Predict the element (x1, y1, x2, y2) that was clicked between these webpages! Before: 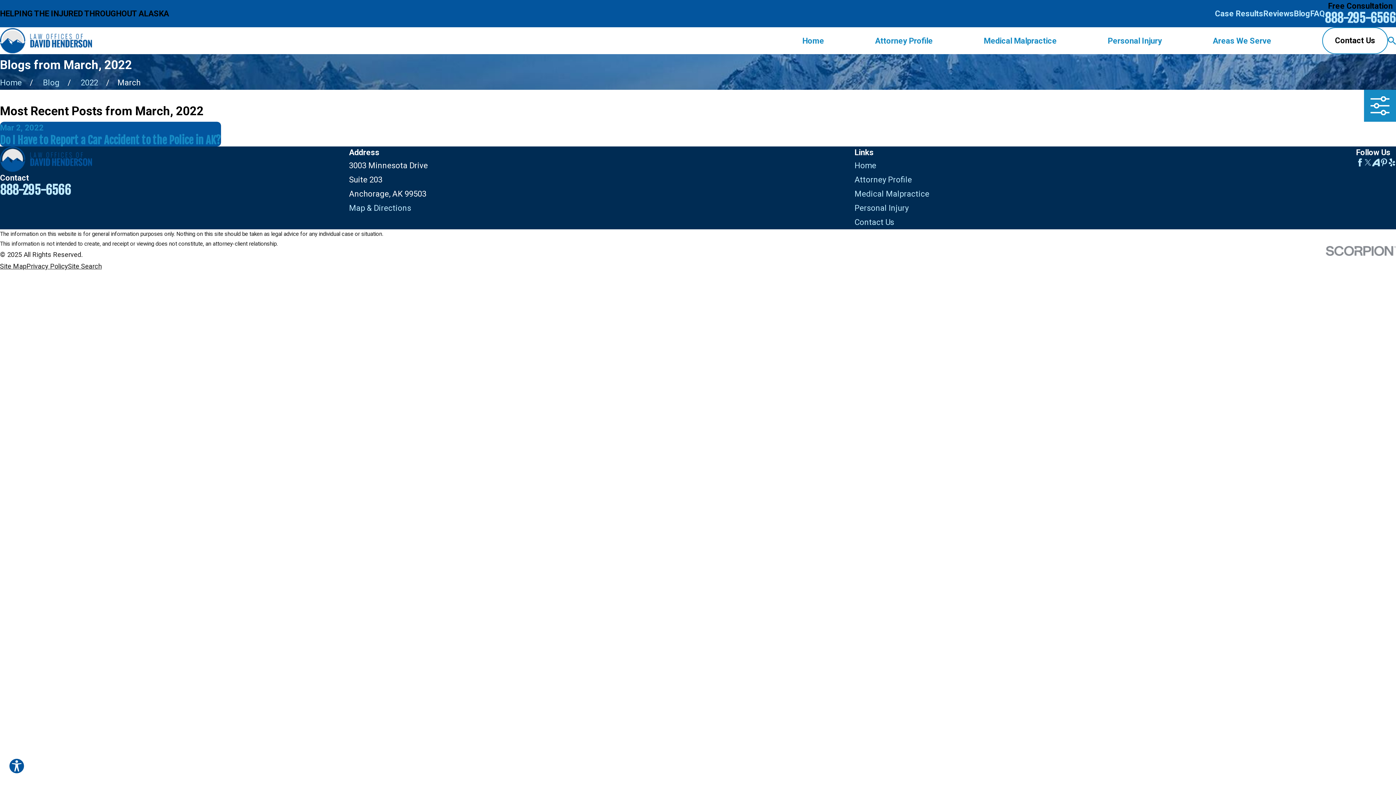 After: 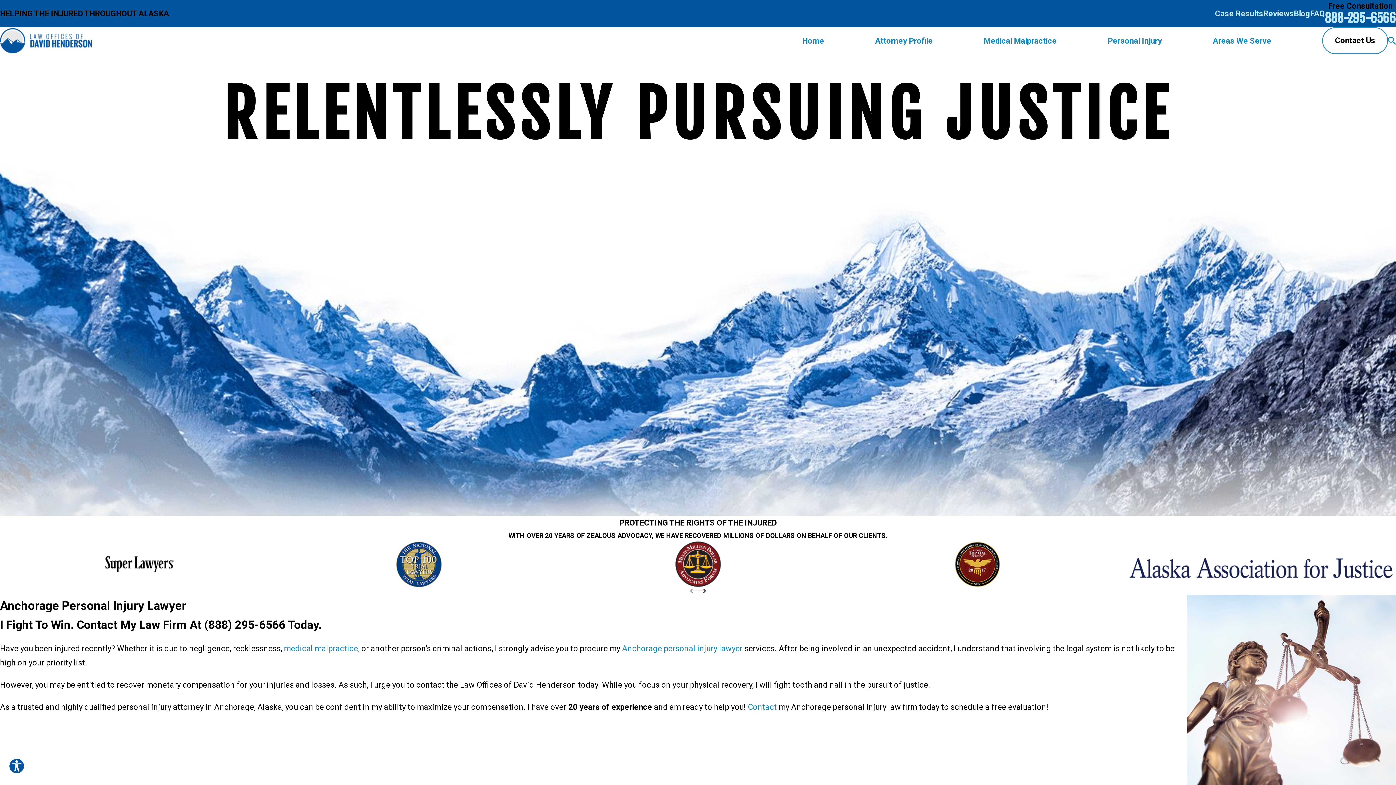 Action: bbox: (0, 28, 92, 53)